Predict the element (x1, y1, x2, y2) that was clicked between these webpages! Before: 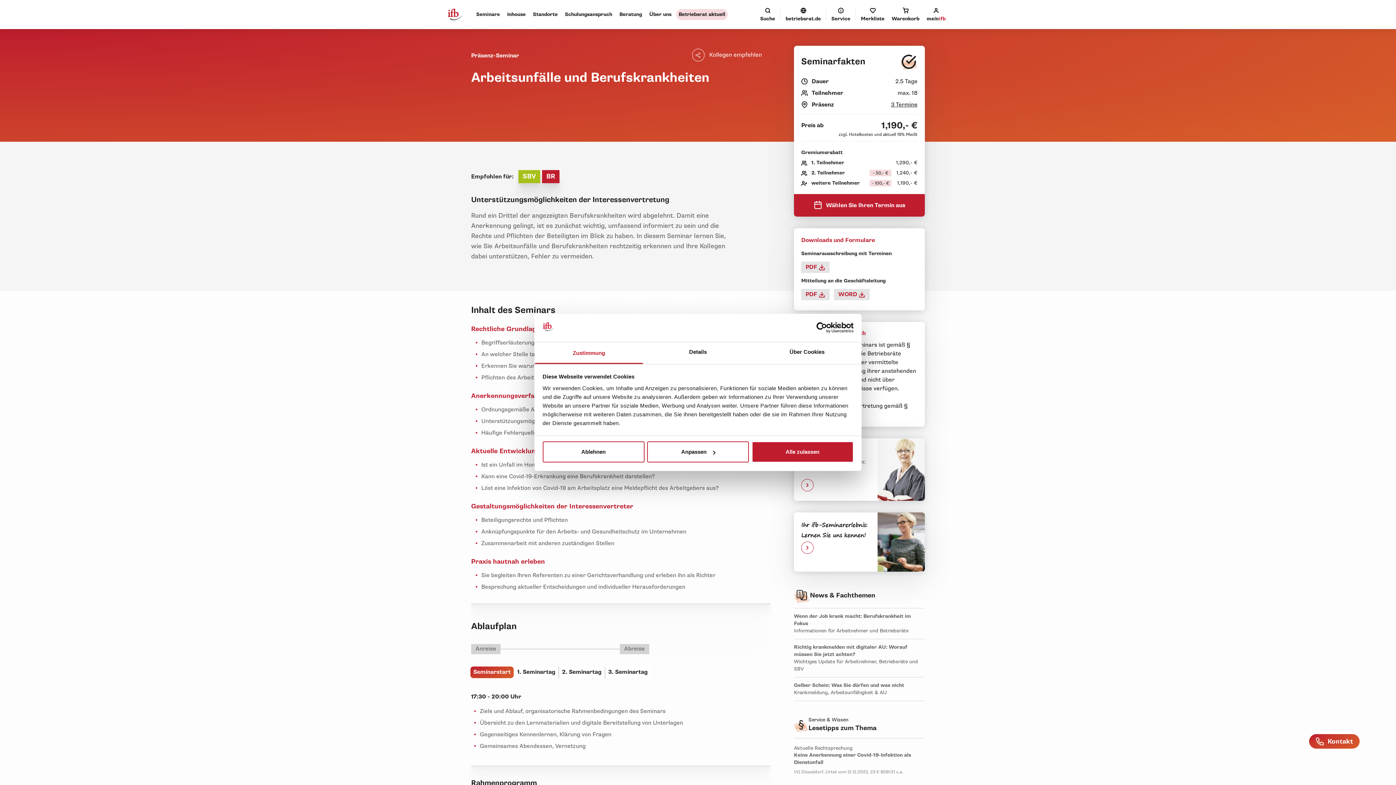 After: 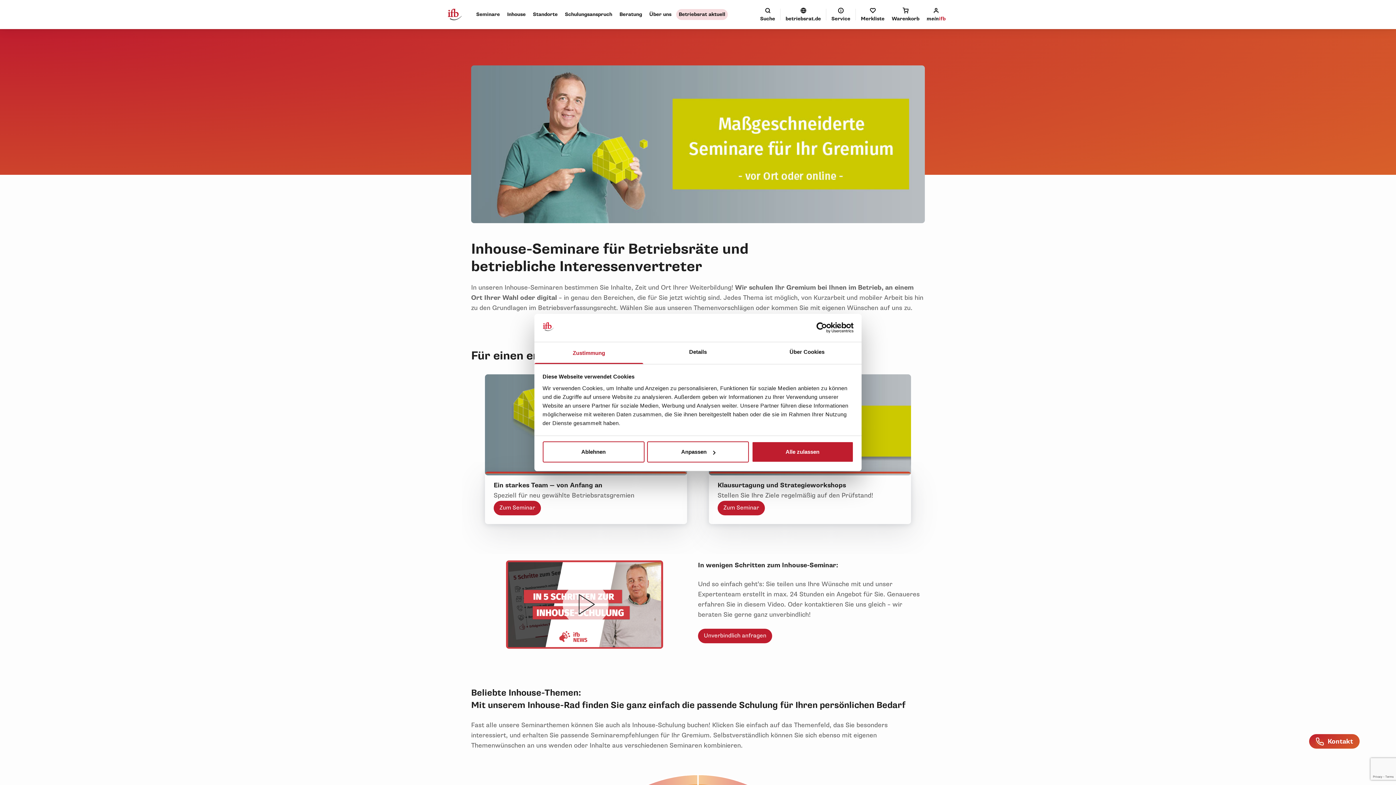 Action: bbox: (504, 9, 528, 20) label: Inhouse